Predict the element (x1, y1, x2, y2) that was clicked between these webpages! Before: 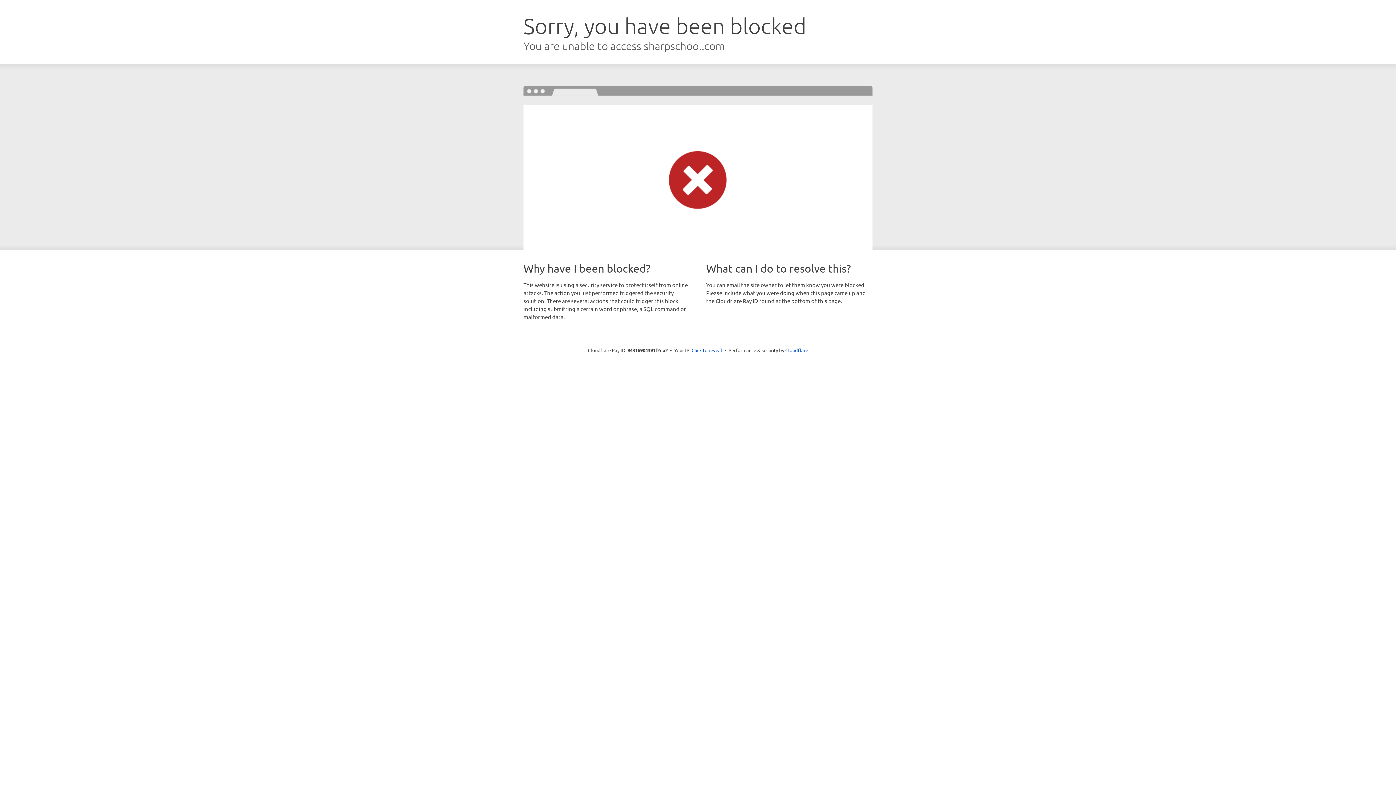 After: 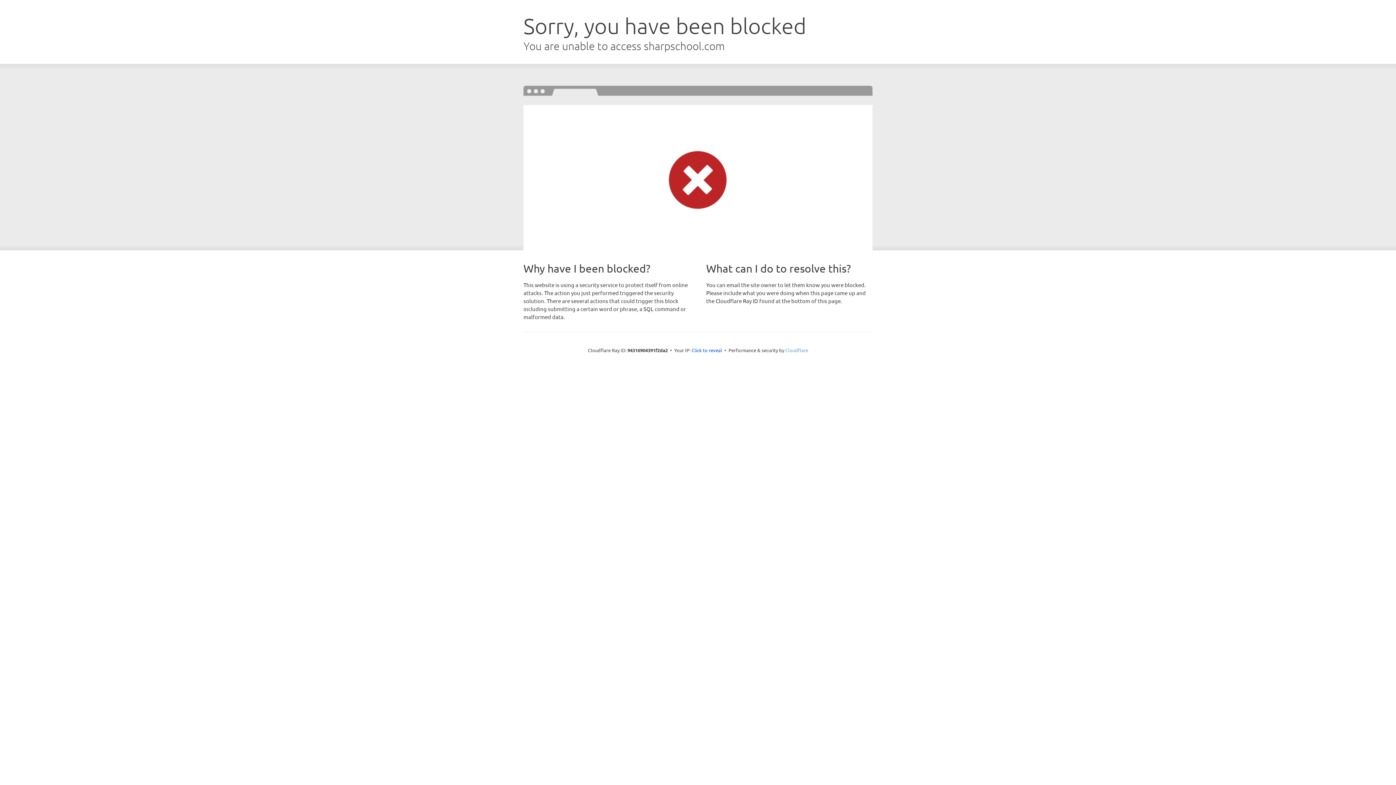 Action: label: Cloudflare bbox: (785, 347, 808, 353)